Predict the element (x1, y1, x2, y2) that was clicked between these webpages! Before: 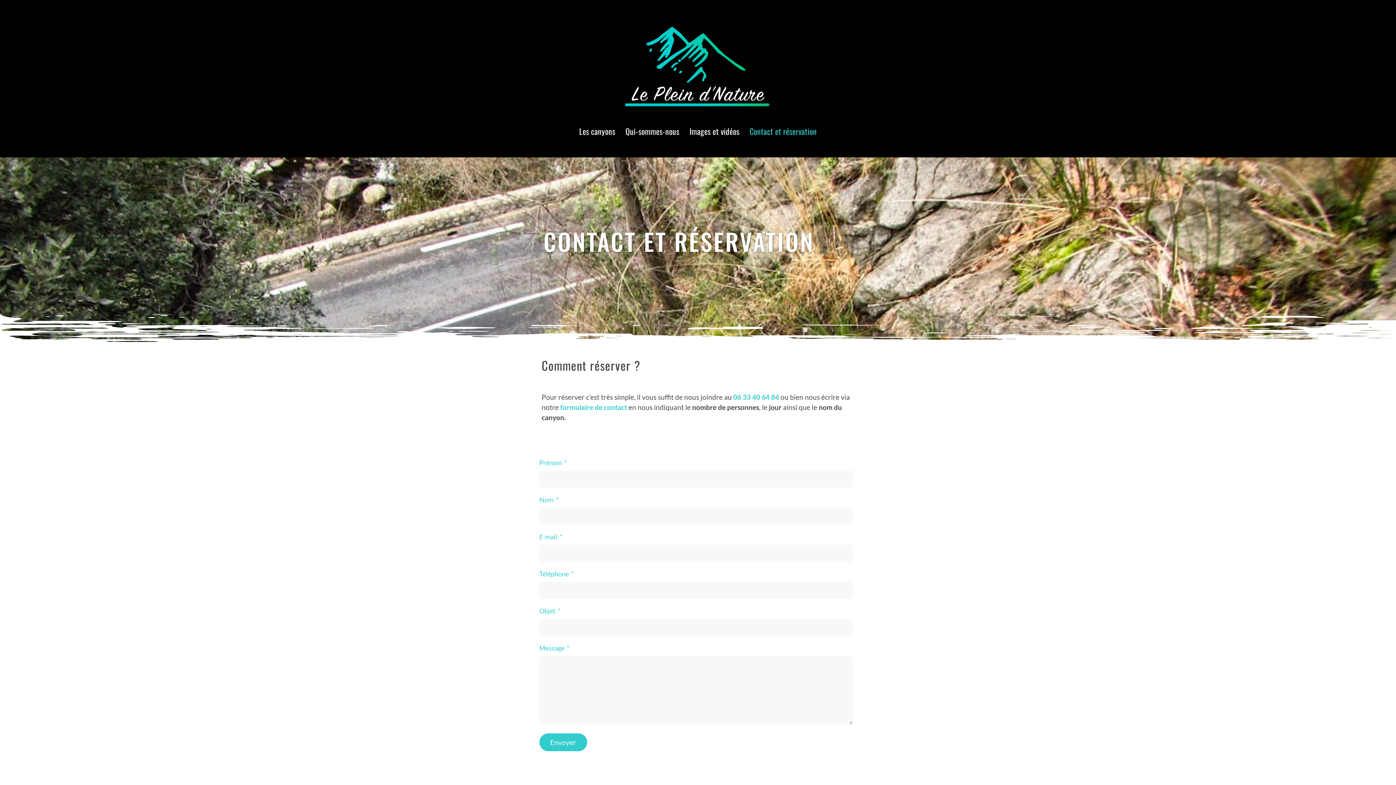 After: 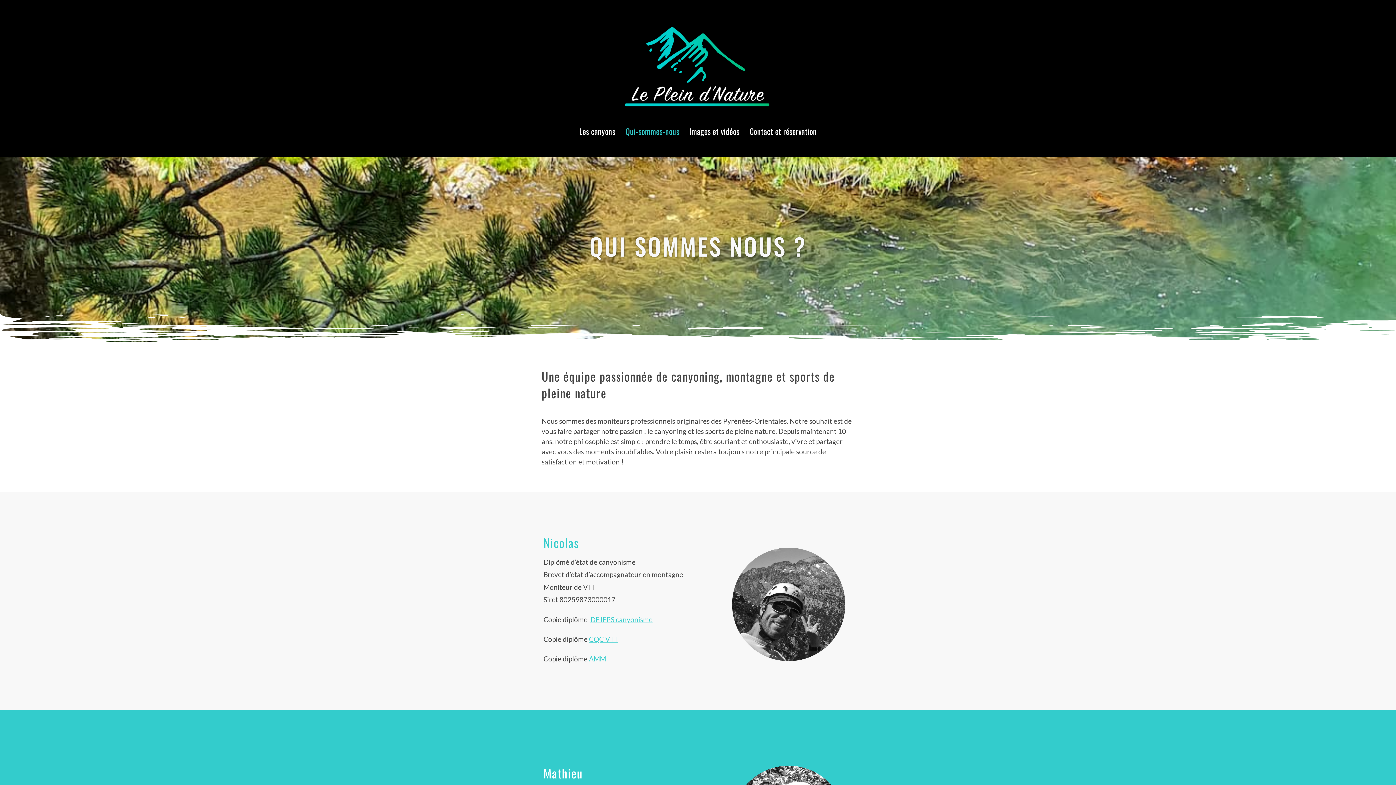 Action: label: Qui-sommes-nous bbox: (620, 120, 684, 141)